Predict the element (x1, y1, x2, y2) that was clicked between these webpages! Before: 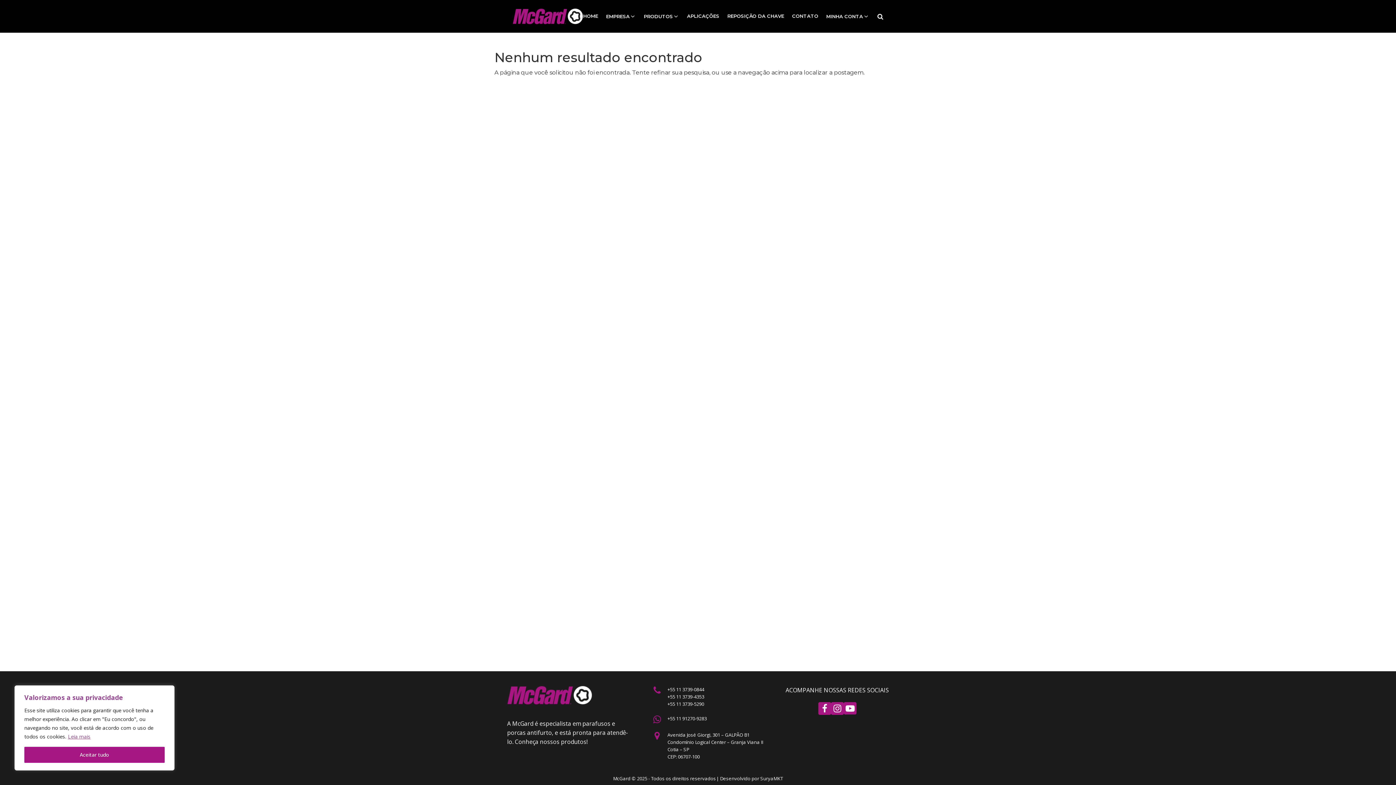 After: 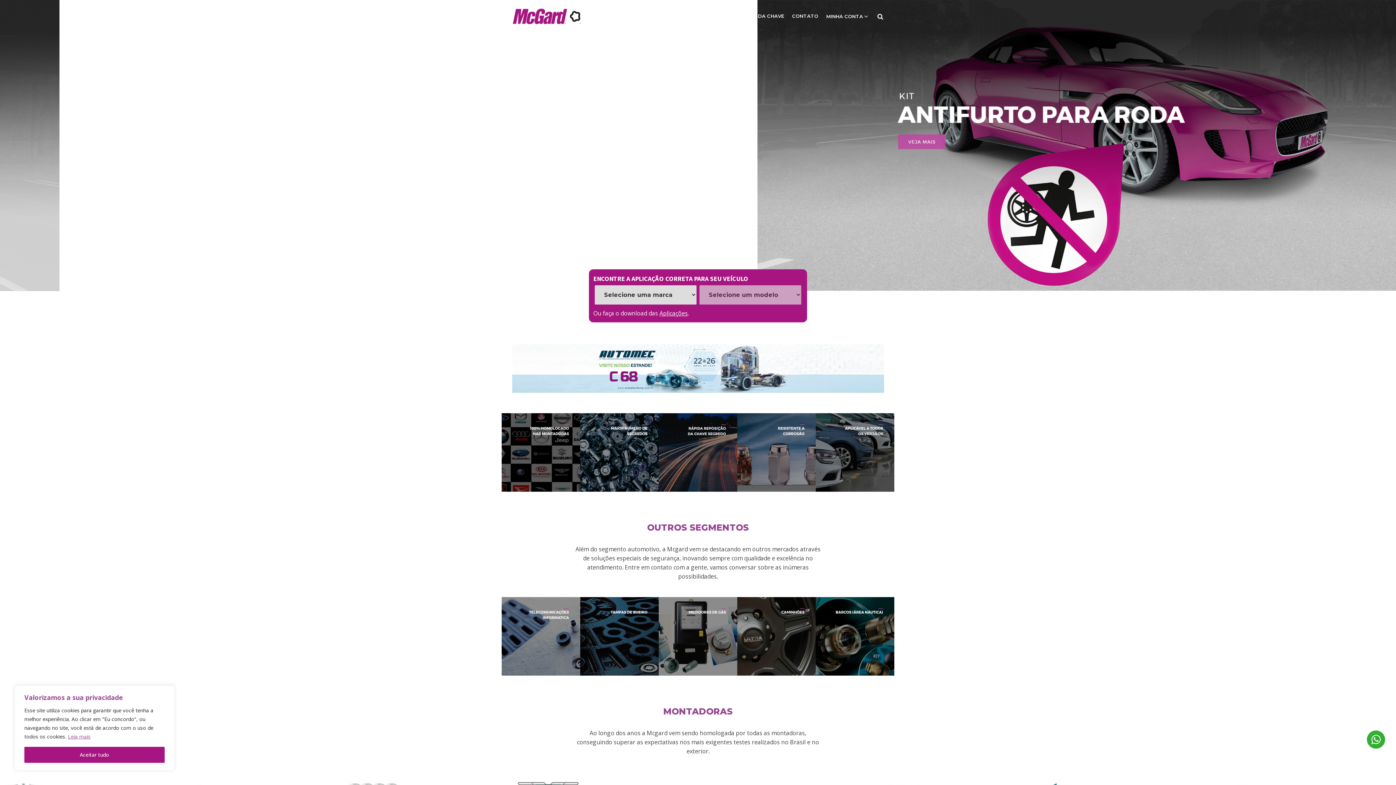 Action: bbox: (512, 8, 583, 24)